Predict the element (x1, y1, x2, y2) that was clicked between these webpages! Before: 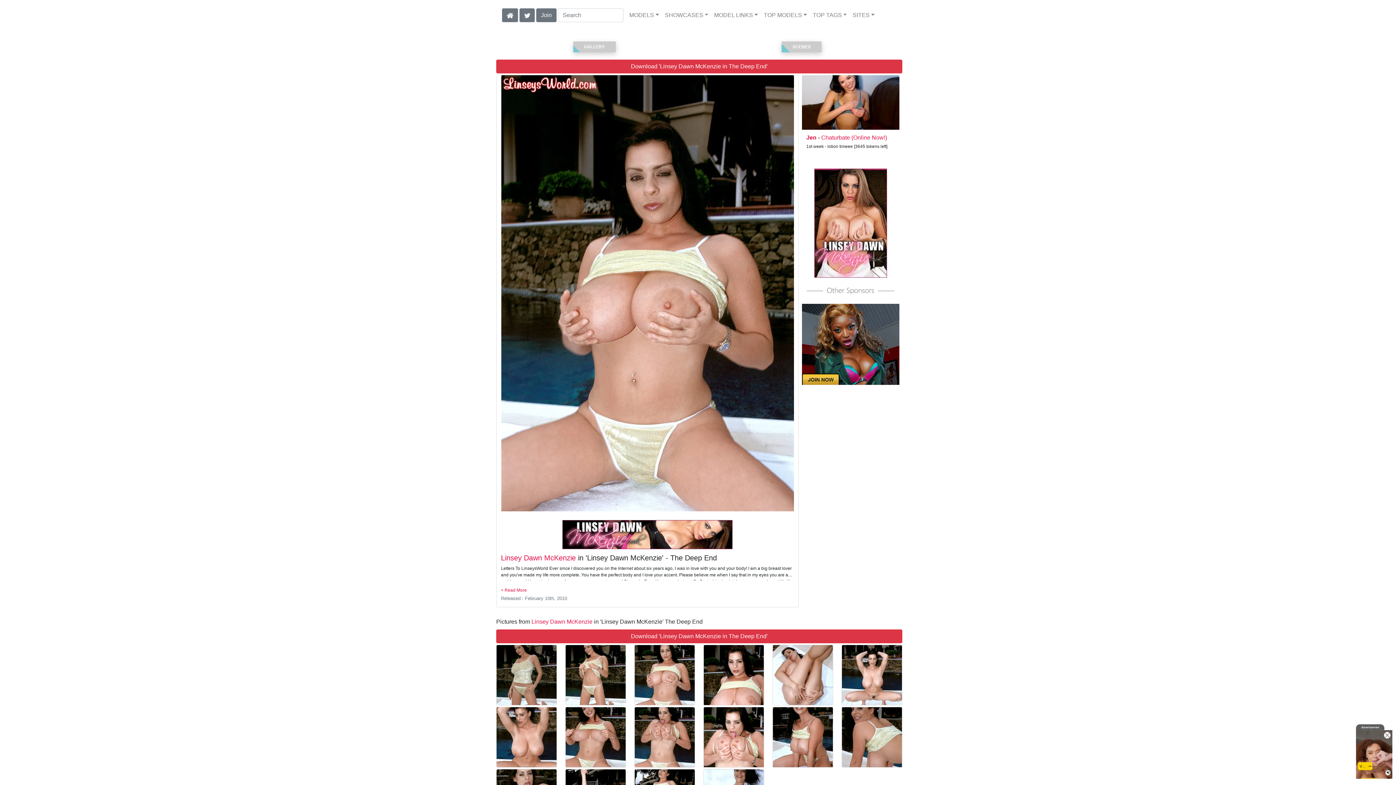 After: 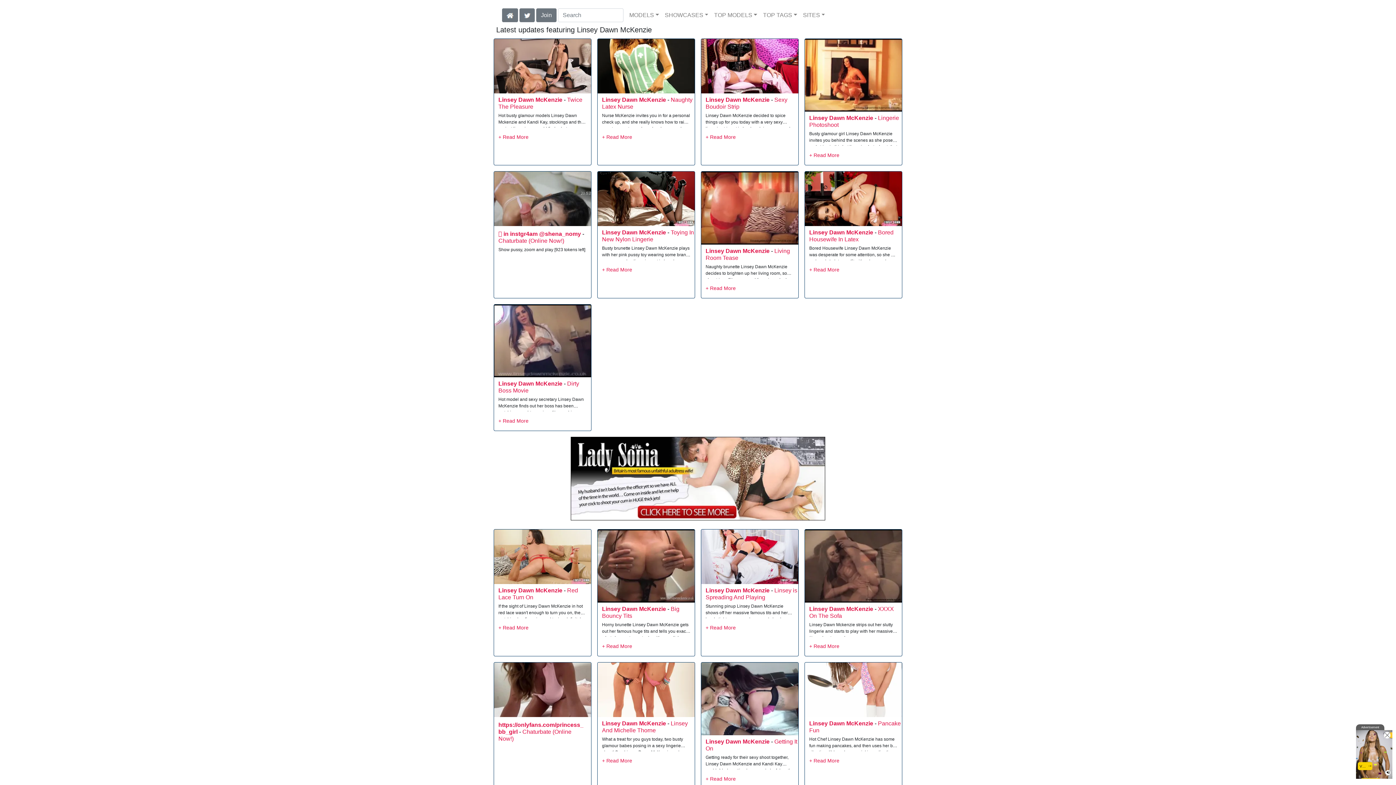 Action: bbox: (501, 554, 576, 562) label: Linsey Dawn McKenzie